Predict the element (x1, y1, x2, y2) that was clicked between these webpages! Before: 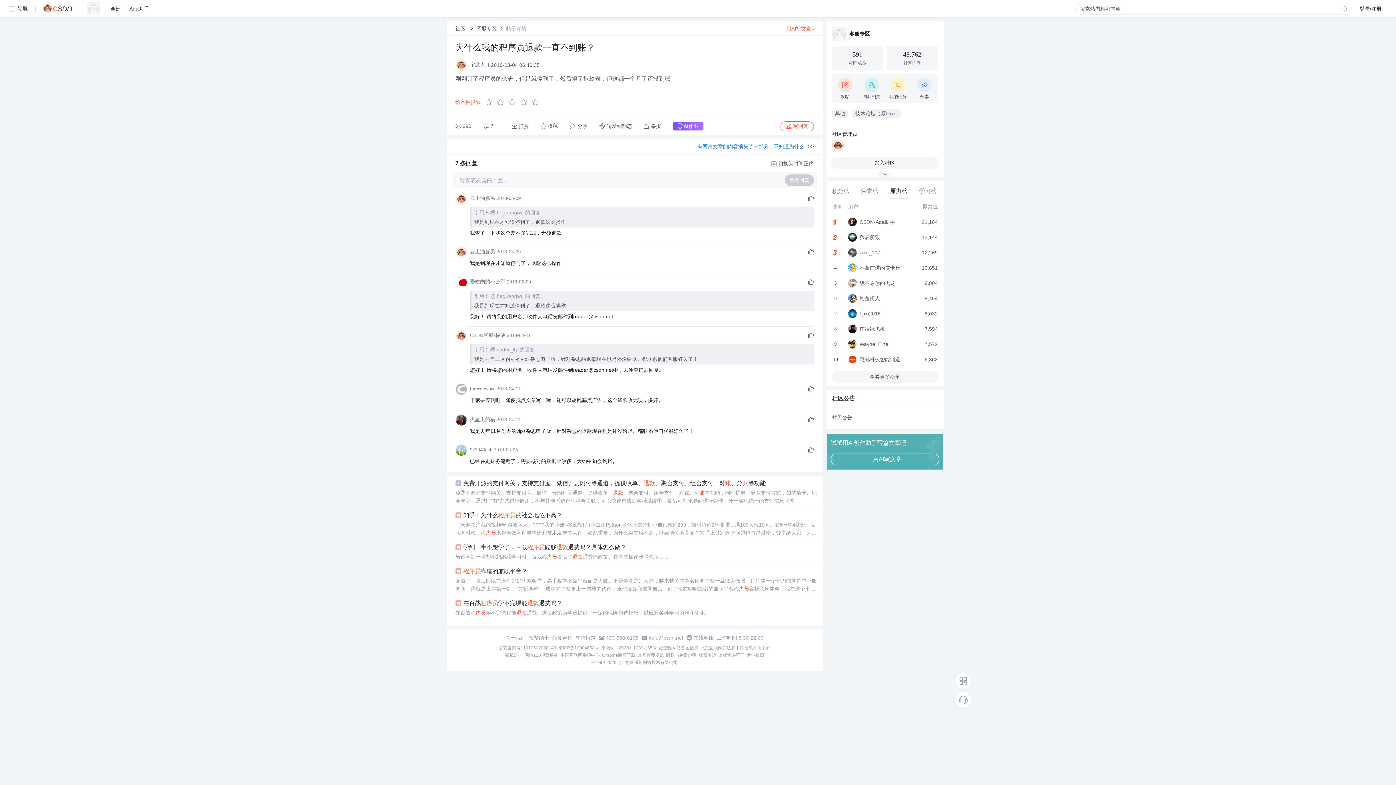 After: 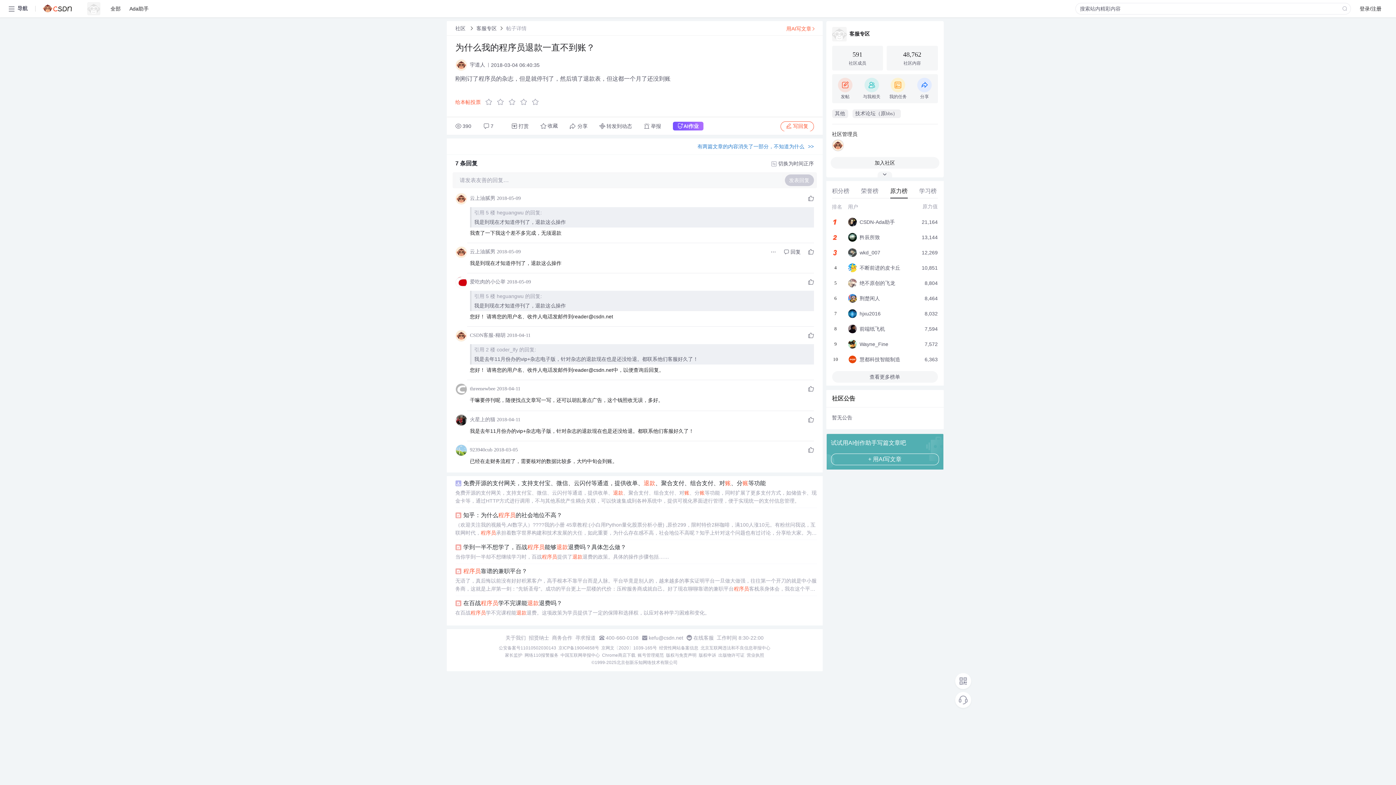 Action: bbox: (470, 249, 495, 254) label: 云上油腻男